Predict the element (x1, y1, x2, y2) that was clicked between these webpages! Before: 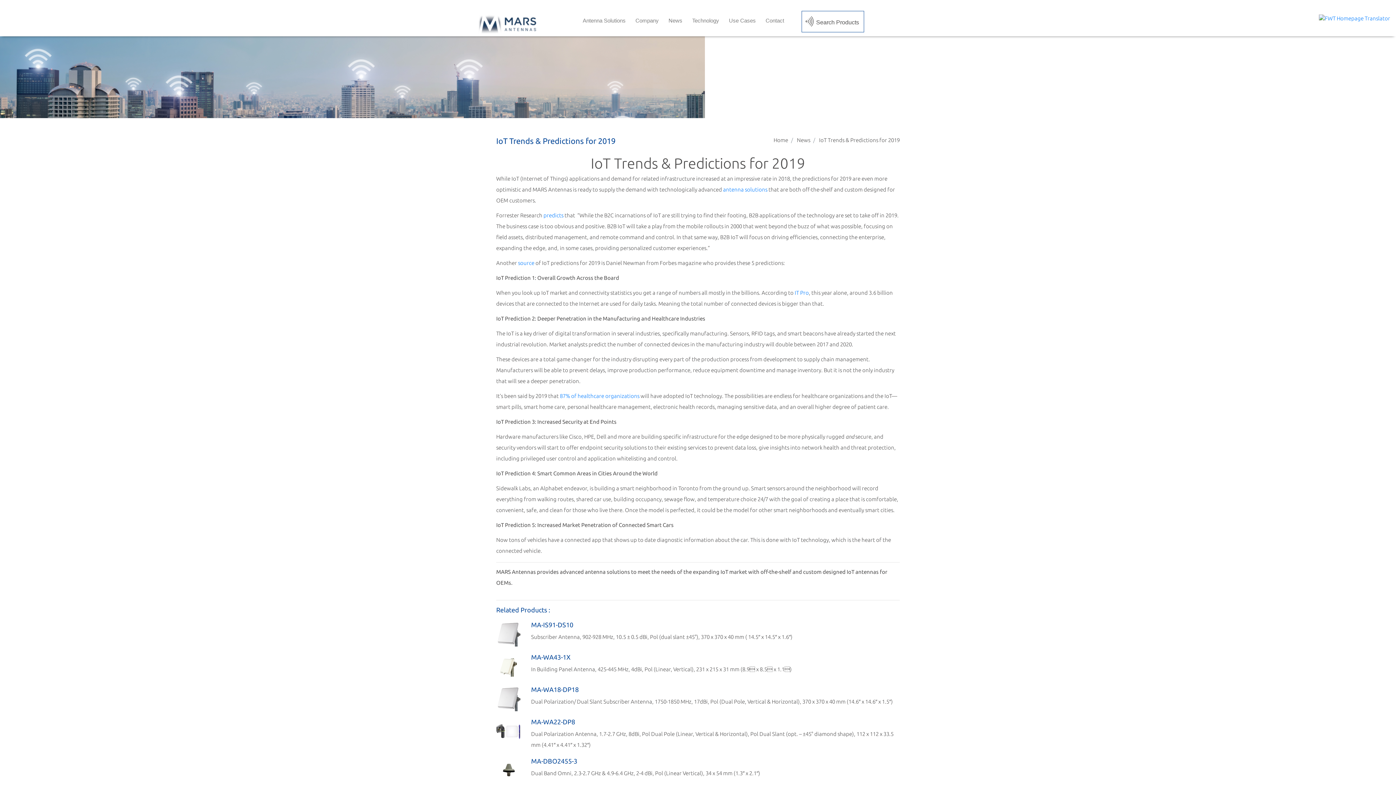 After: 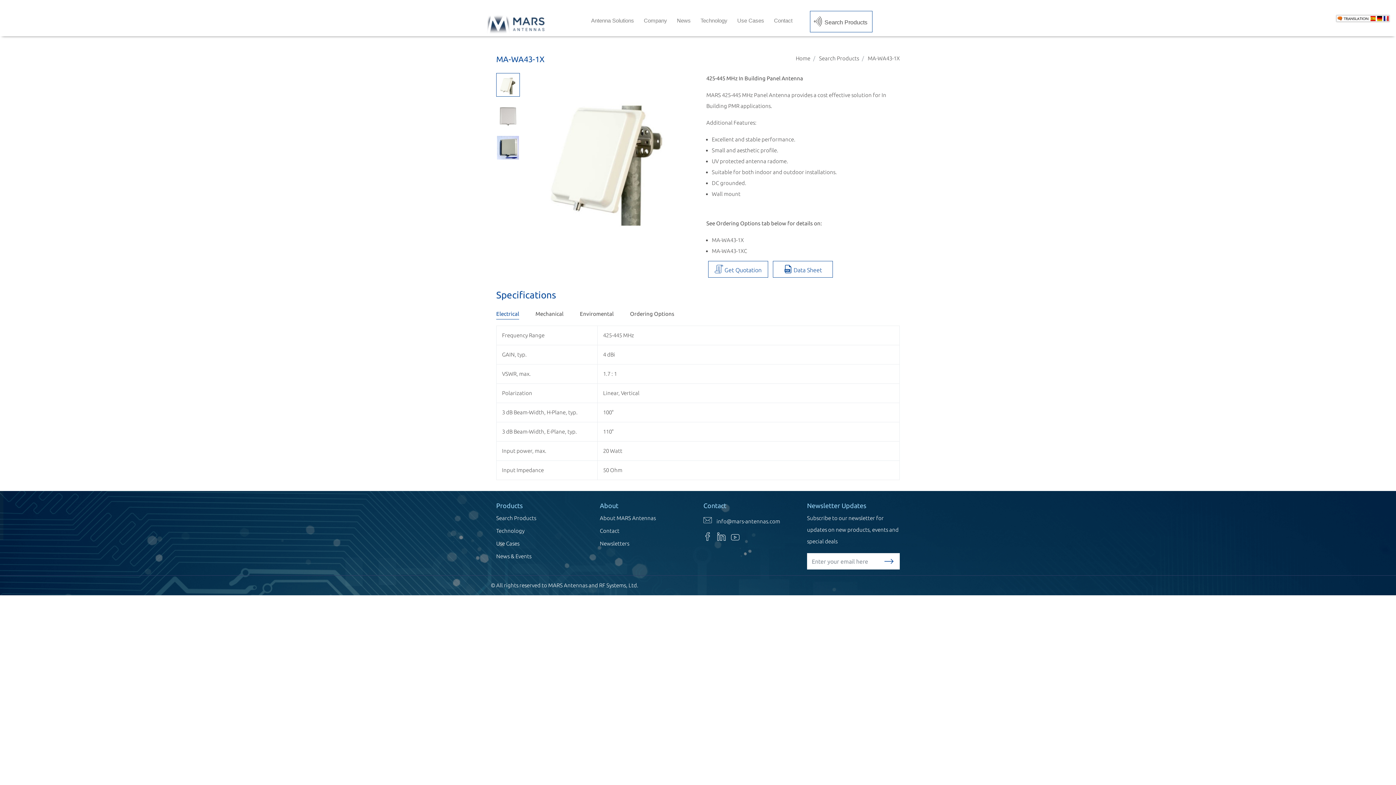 Action: bbox: (496, 653, 521, 679)